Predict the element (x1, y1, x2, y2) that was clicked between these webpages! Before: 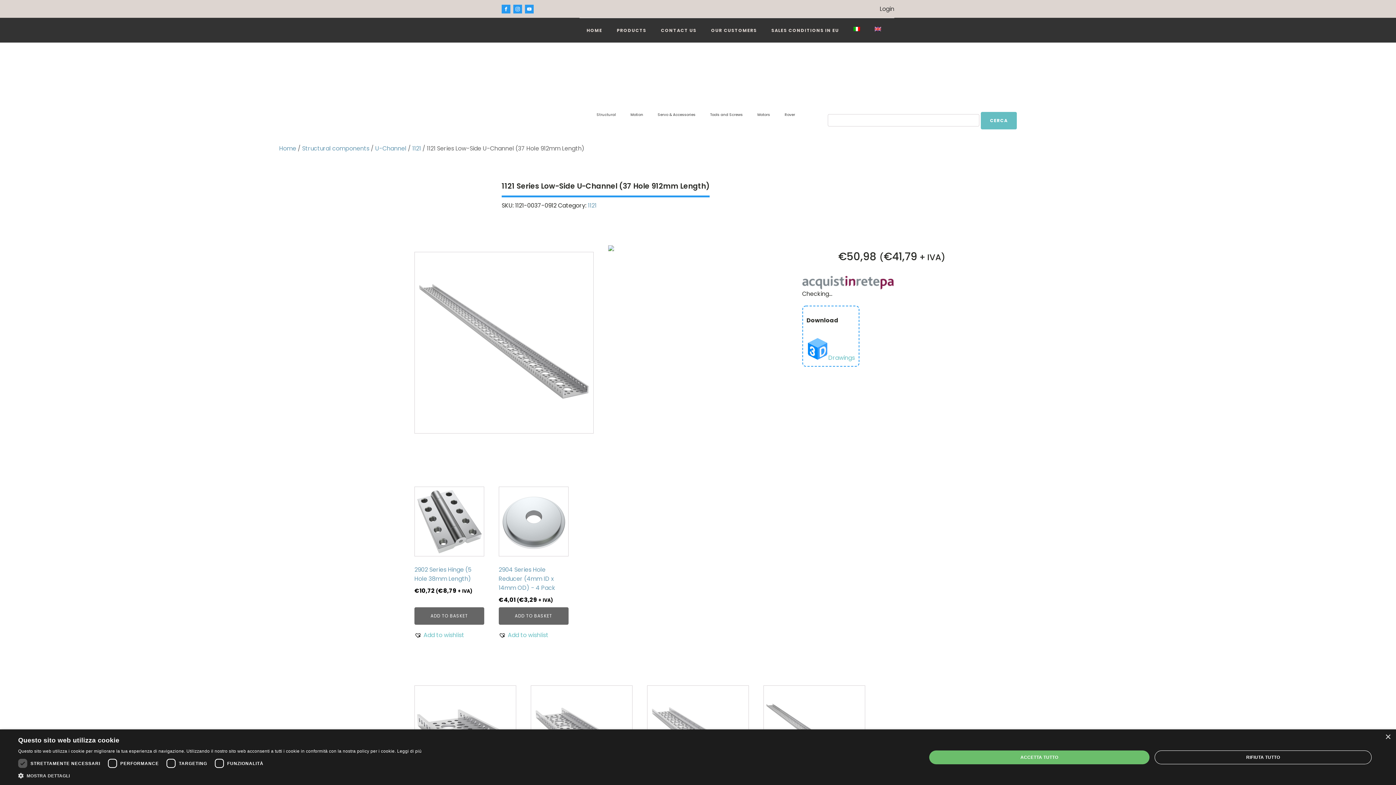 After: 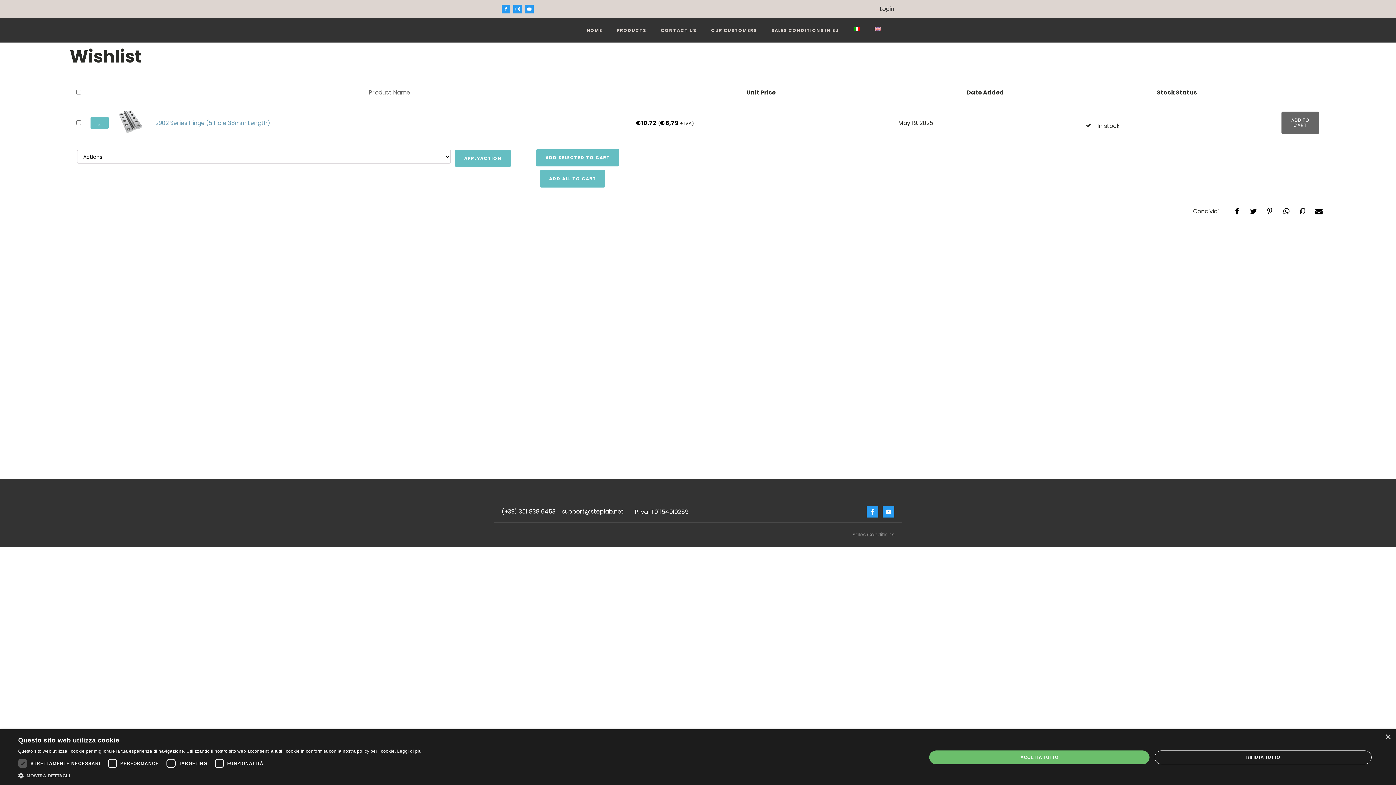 Action: bbox: (414, 630, 464, 640) label: Add to wishlist